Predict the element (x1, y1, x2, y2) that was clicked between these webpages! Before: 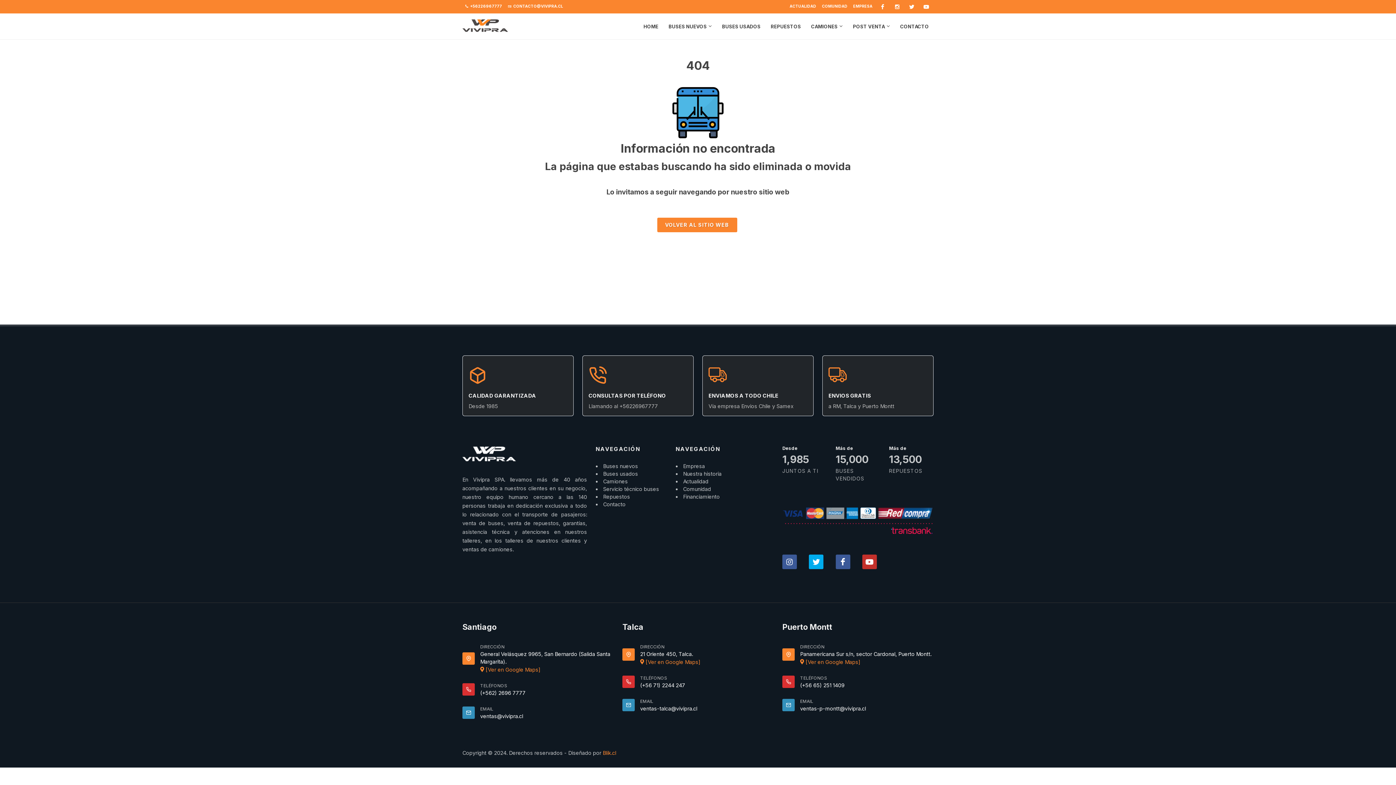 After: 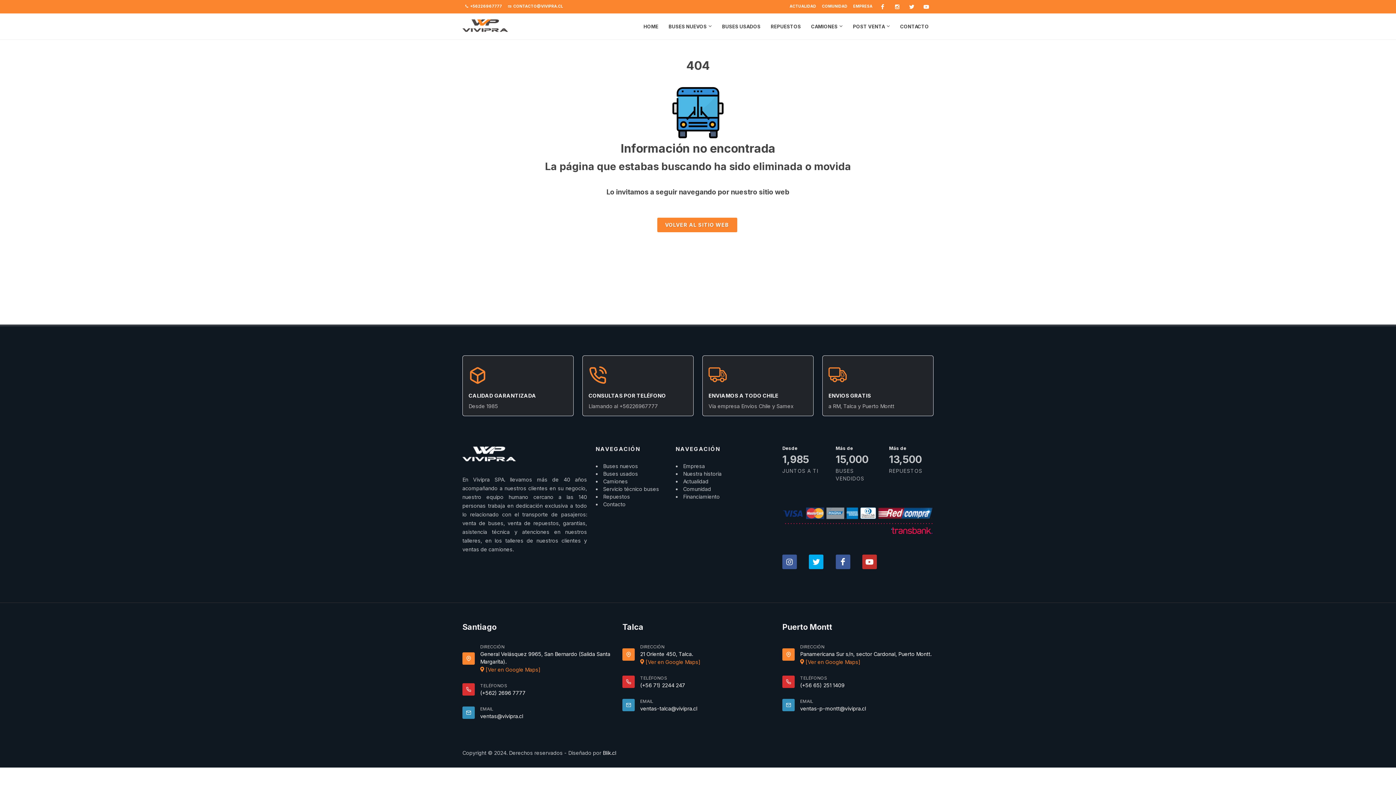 Action: bbox: (602, 750, 616, 756) label: Blik.cl